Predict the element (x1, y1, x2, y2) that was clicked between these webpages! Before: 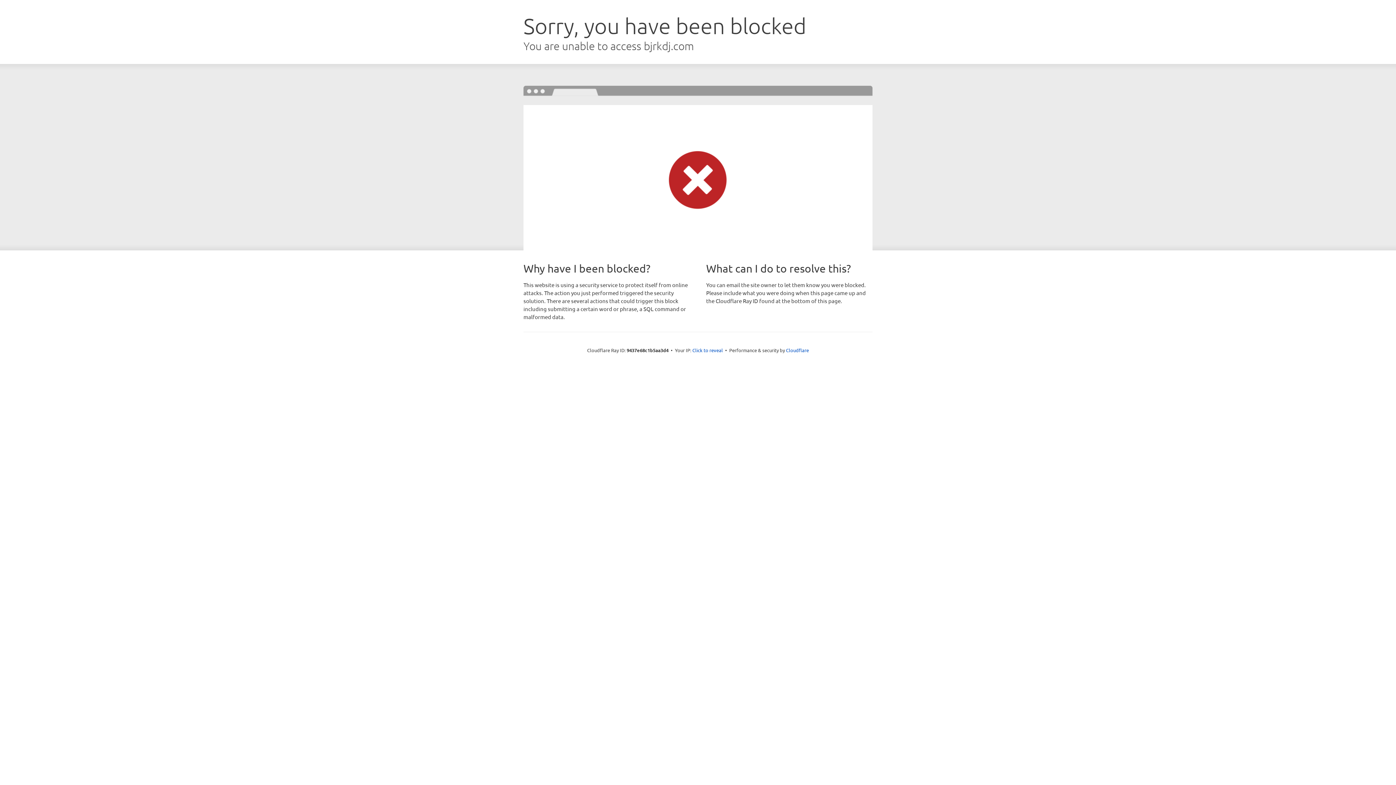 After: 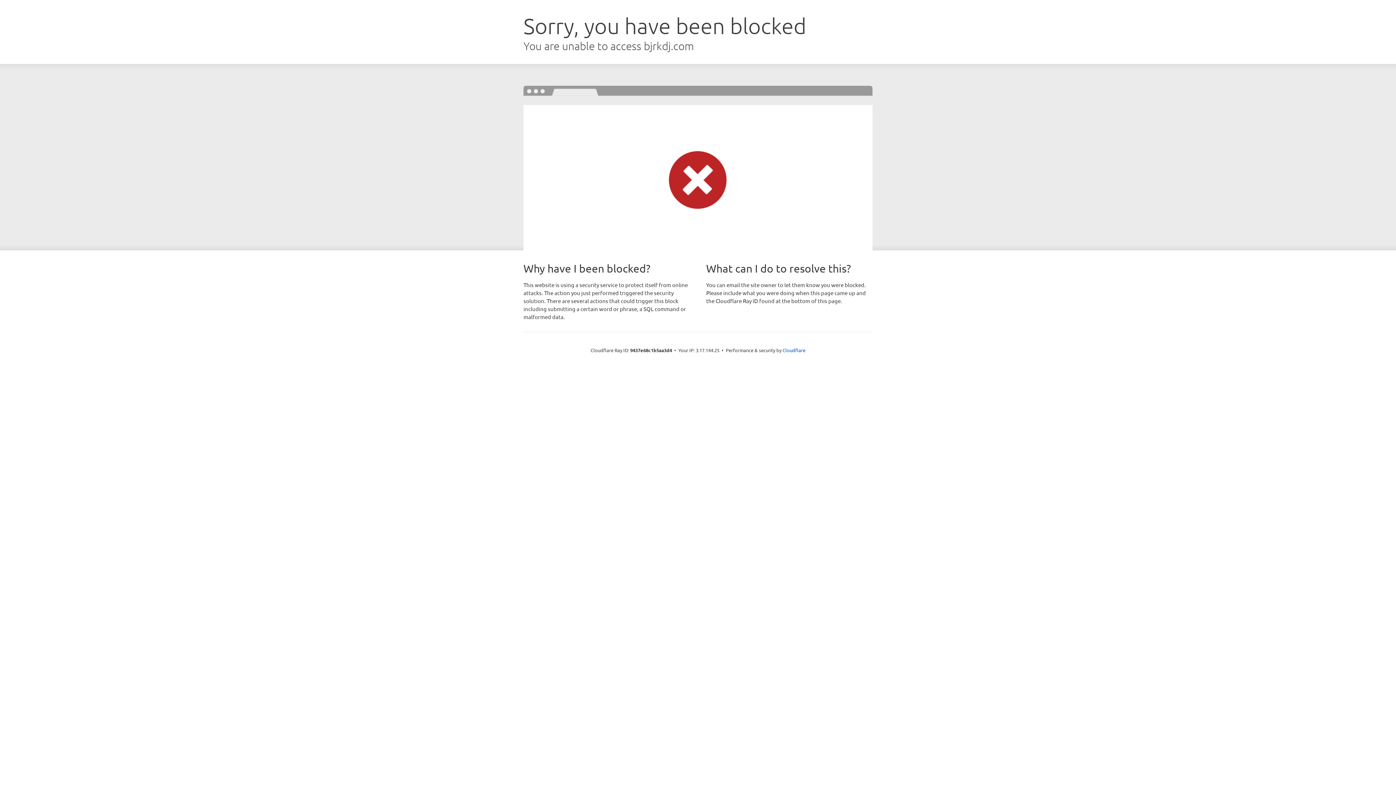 Action: bbox: (692, 346, 723, 353) label: Click to reveal